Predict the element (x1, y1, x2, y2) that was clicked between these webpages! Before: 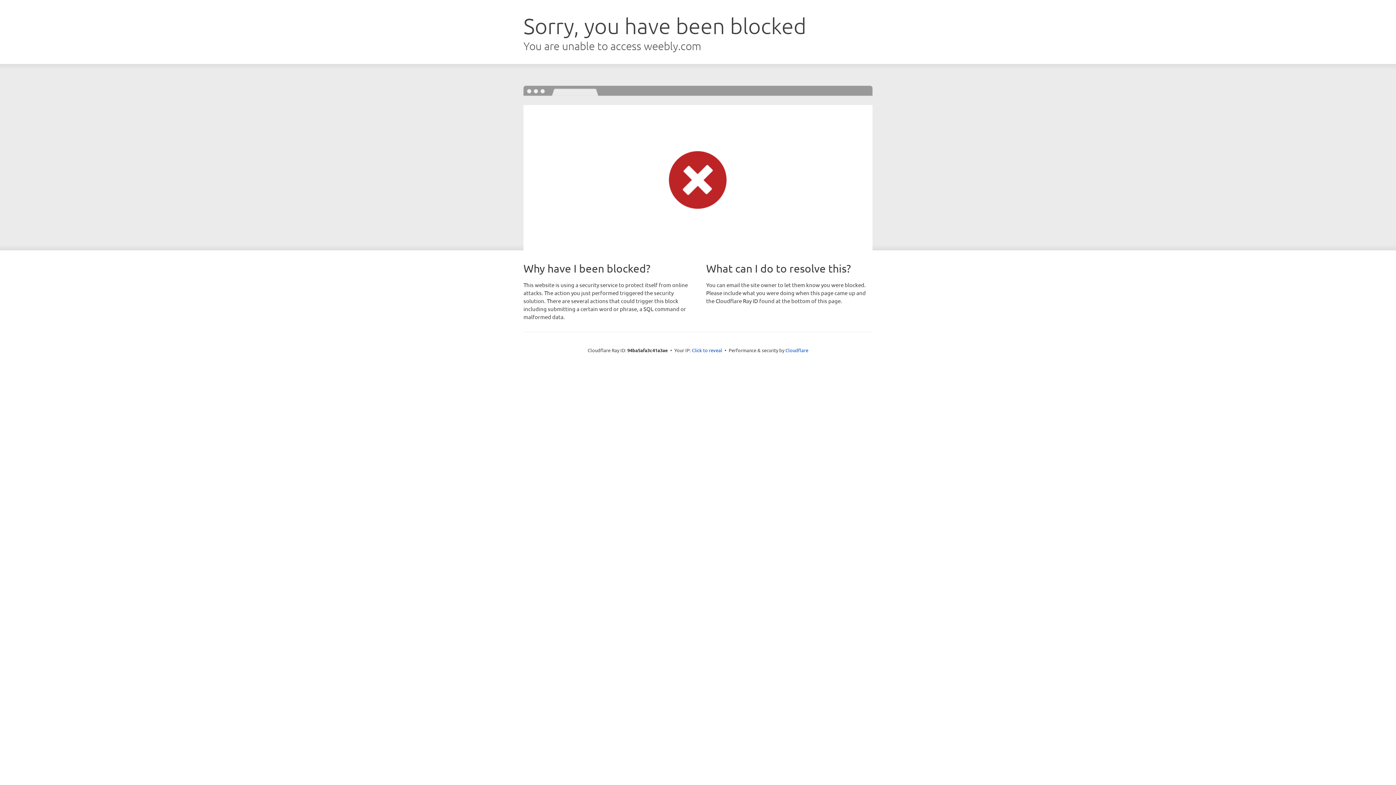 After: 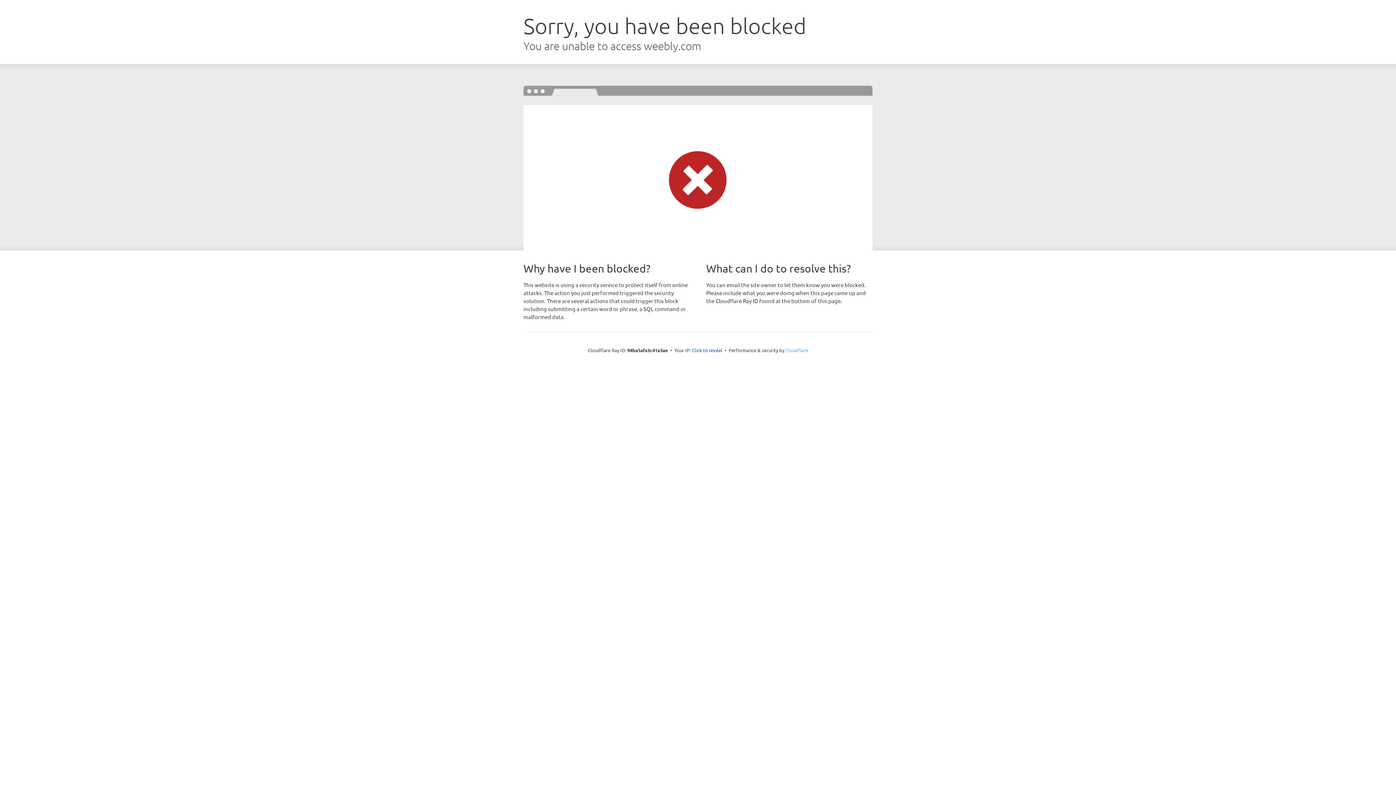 Action: label: Cloudflare bbox: (785, 347, 808, 353)